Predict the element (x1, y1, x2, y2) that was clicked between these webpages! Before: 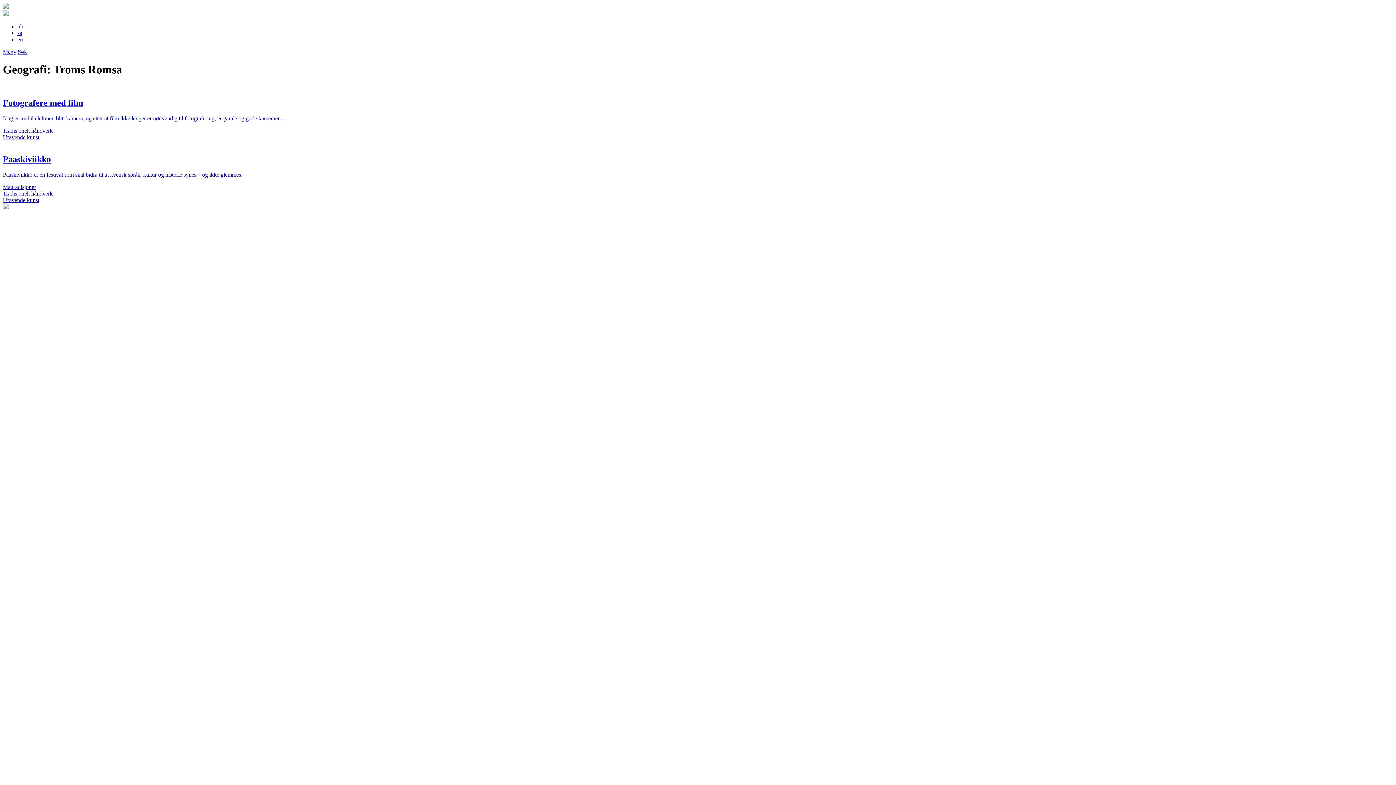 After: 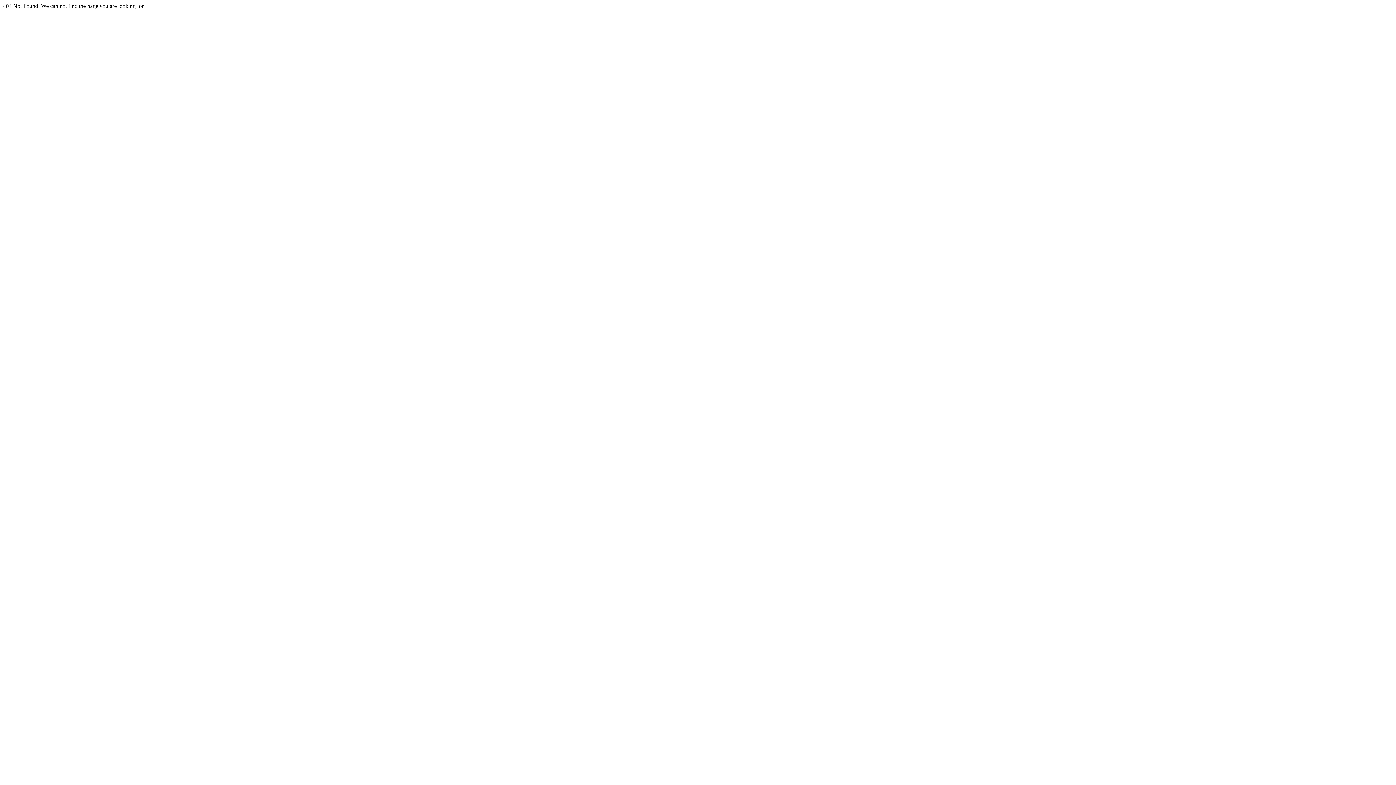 Action: bbox: (2, 134, 39, 140) label: Utøvende kunst